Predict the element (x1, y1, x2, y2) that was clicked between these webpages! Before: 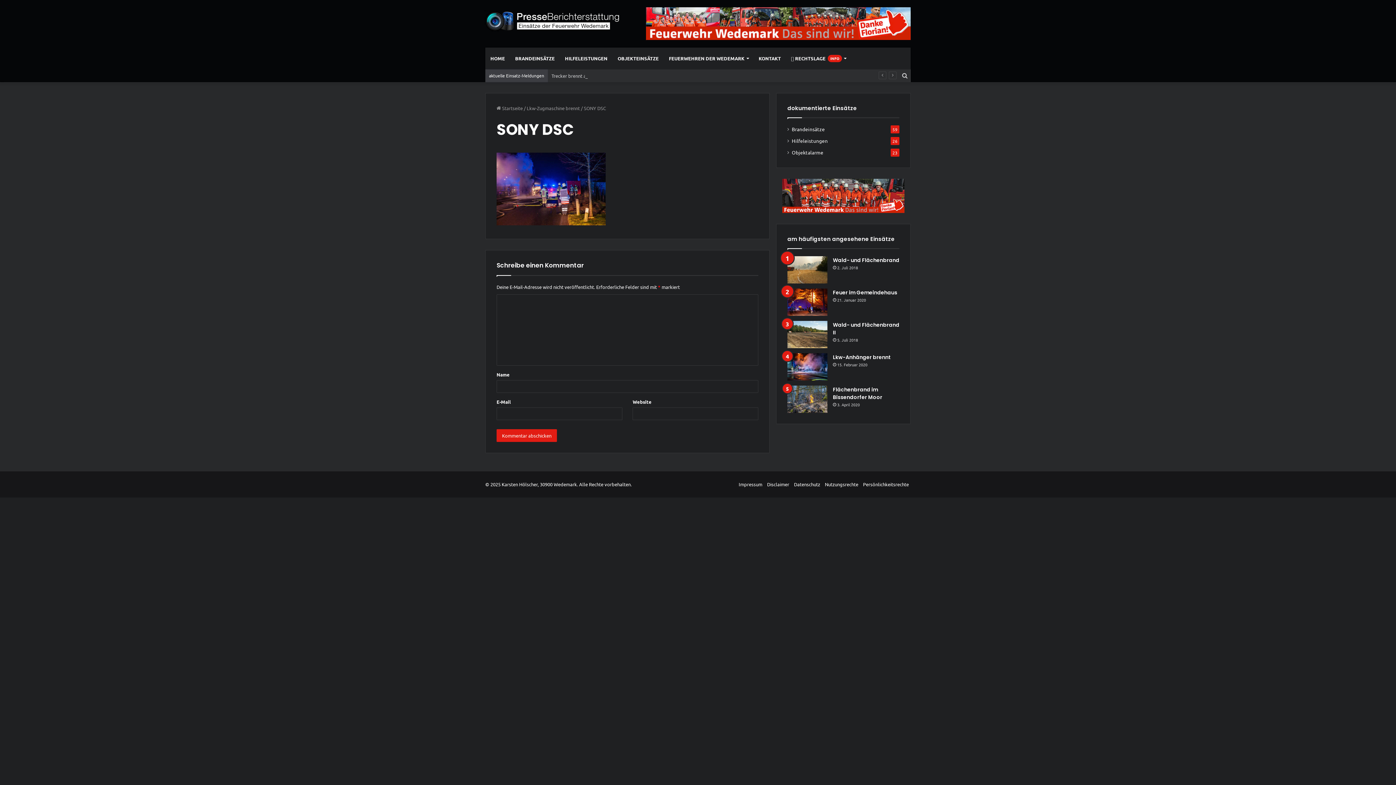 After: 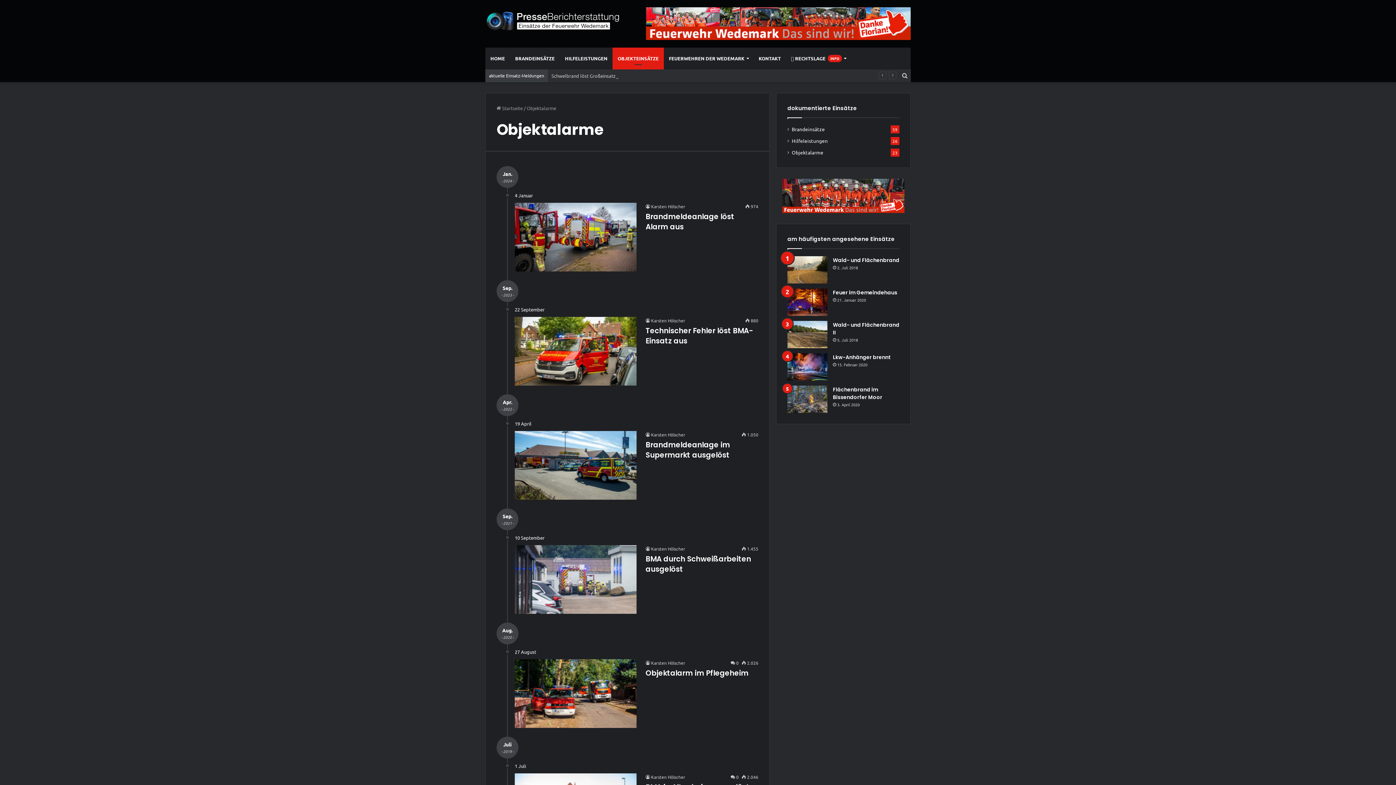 Action: bbox: (792, 148, 823, 156) label: Objektalarme